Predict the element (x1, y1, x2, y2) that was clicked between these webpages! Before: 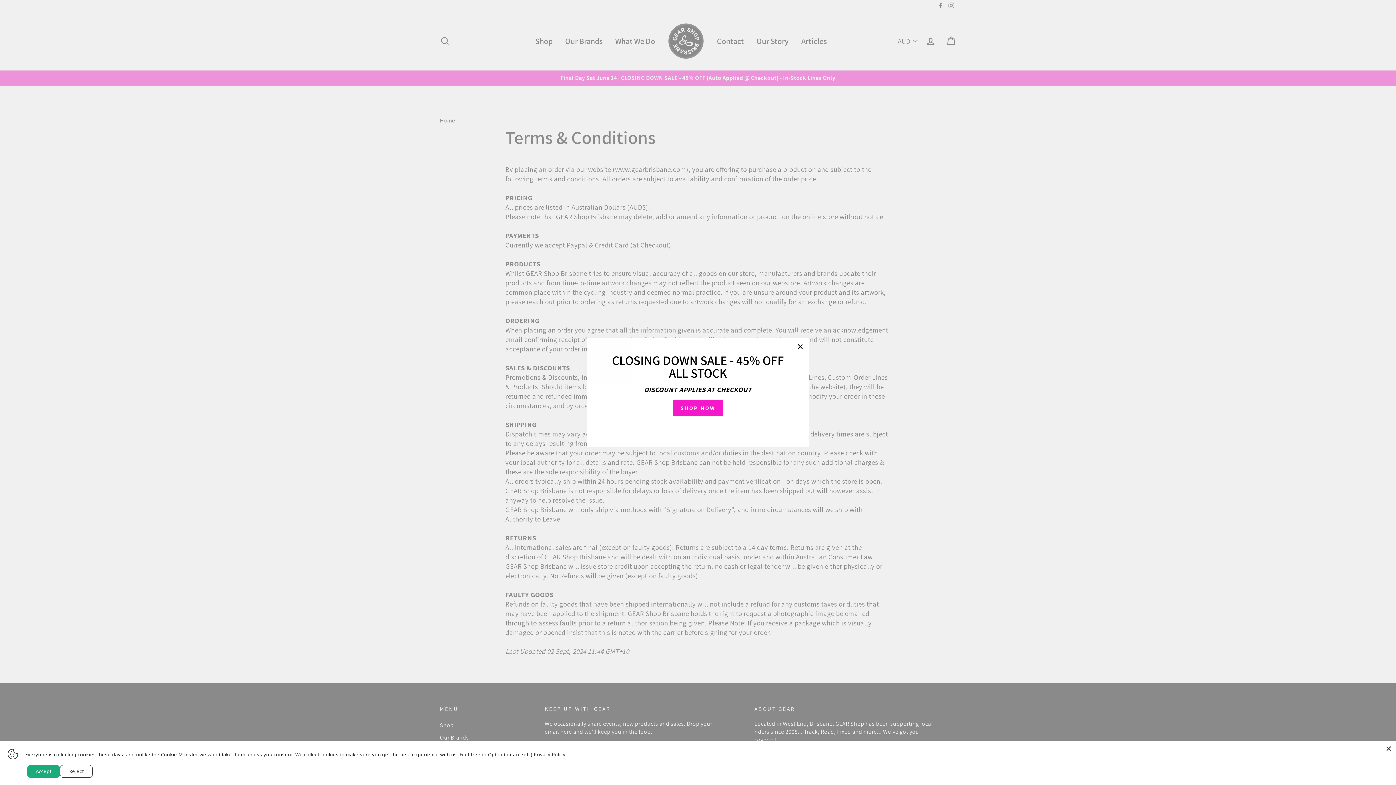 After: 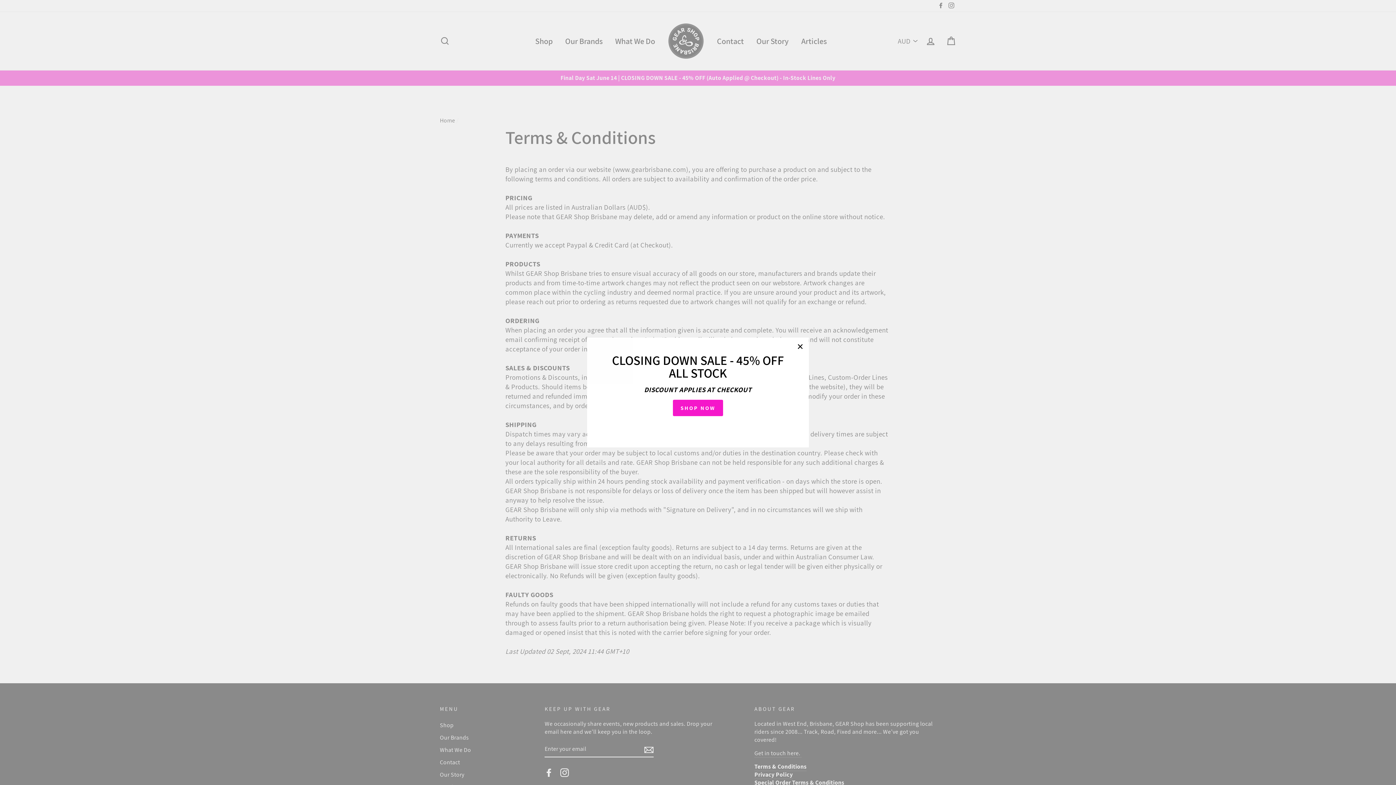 Action: label: Reject bbox: (60, 765, 92, 778)